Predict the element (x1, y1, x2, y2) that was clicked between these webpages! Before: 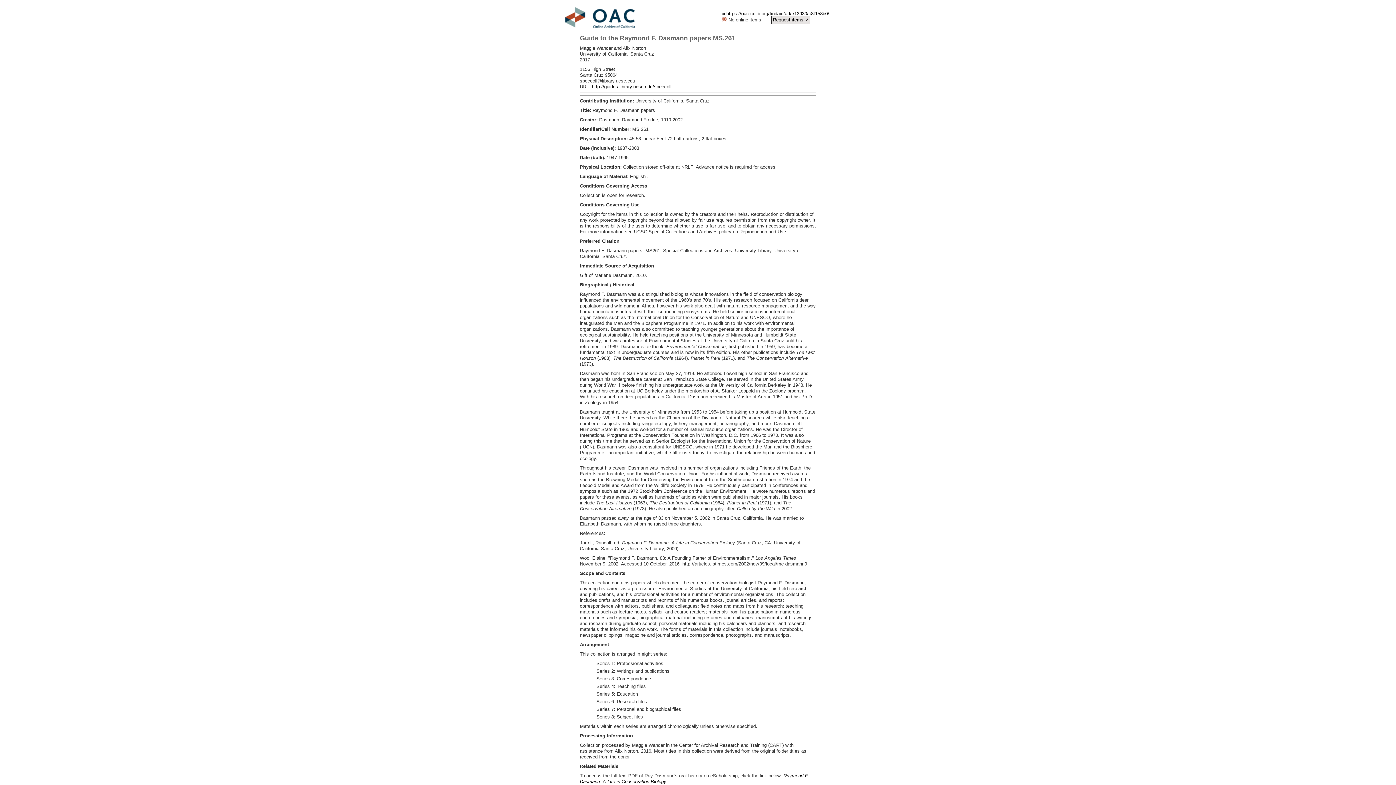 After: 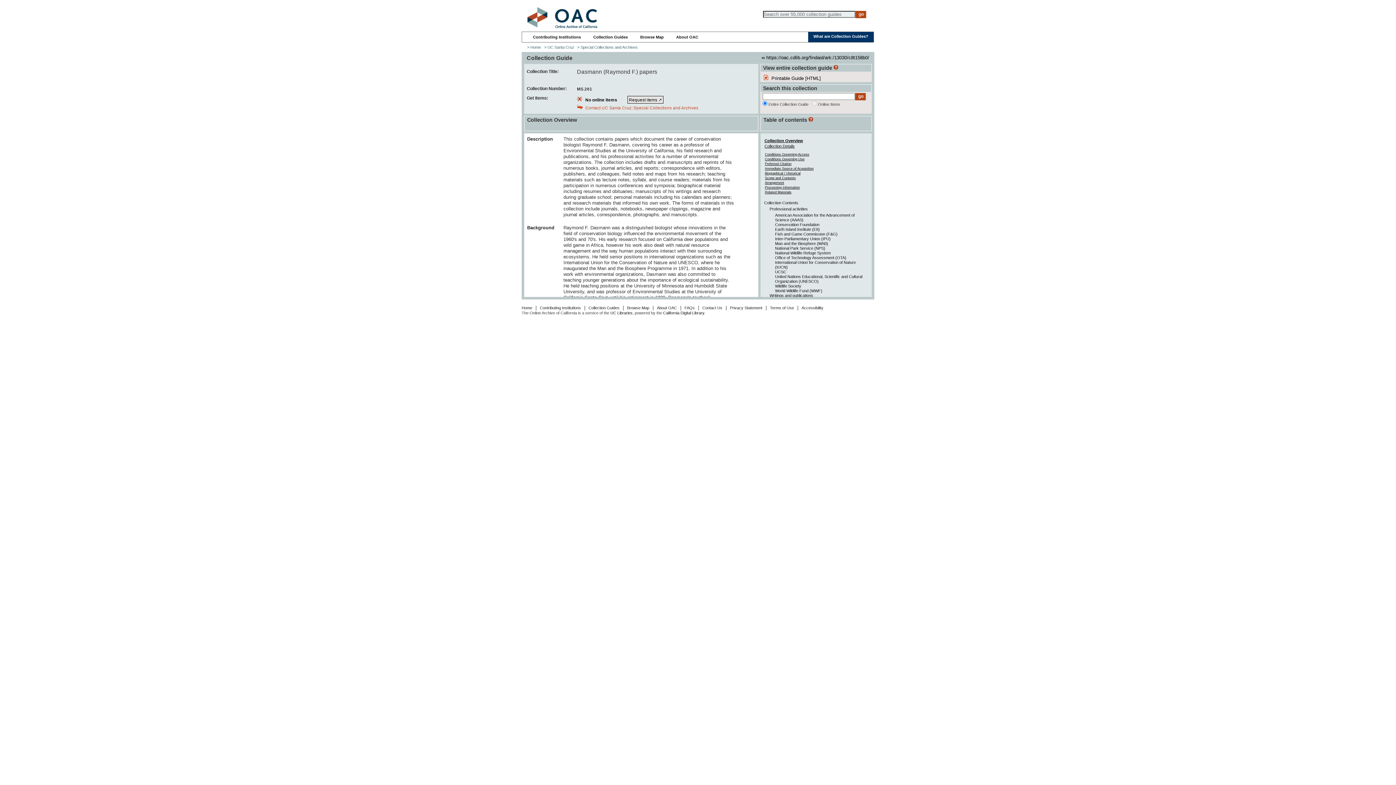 Action: bbox: (721, 10, 829, 16) label: ∞ https://oac.cdlib.org/findaid/ark:/13030/c8t158b0/